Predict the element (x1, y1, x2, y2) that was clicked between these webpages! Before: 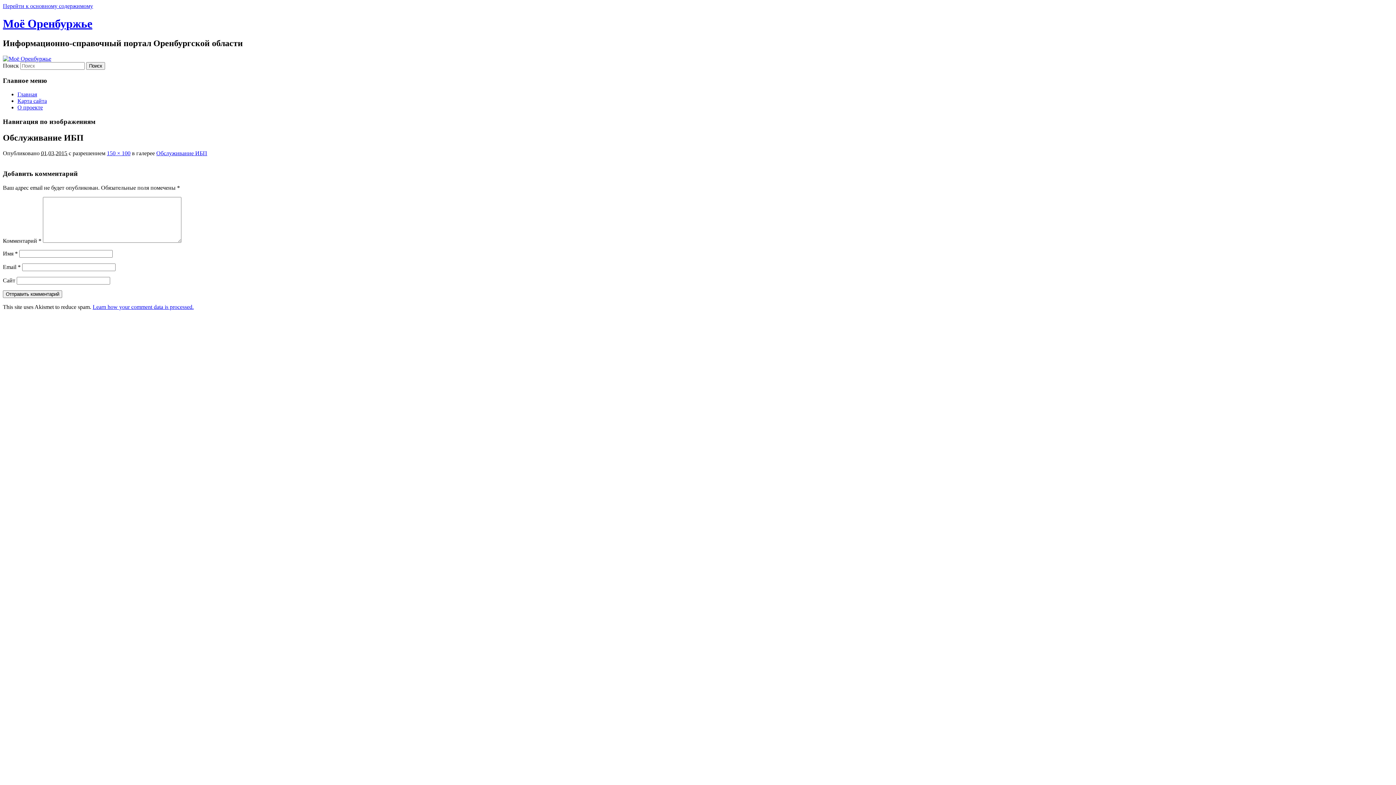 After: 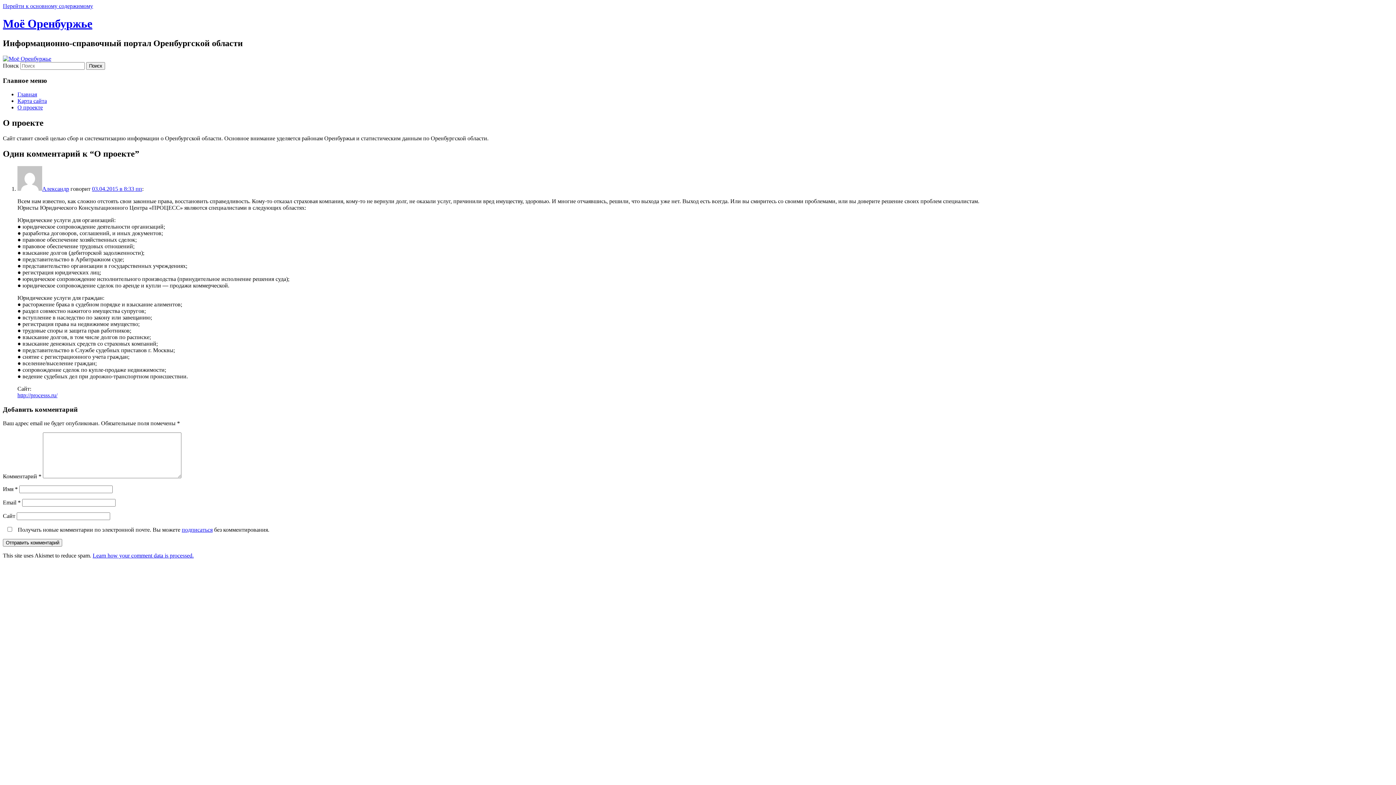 Action: bbox: (17, 104, 42, 110) label: О проекте